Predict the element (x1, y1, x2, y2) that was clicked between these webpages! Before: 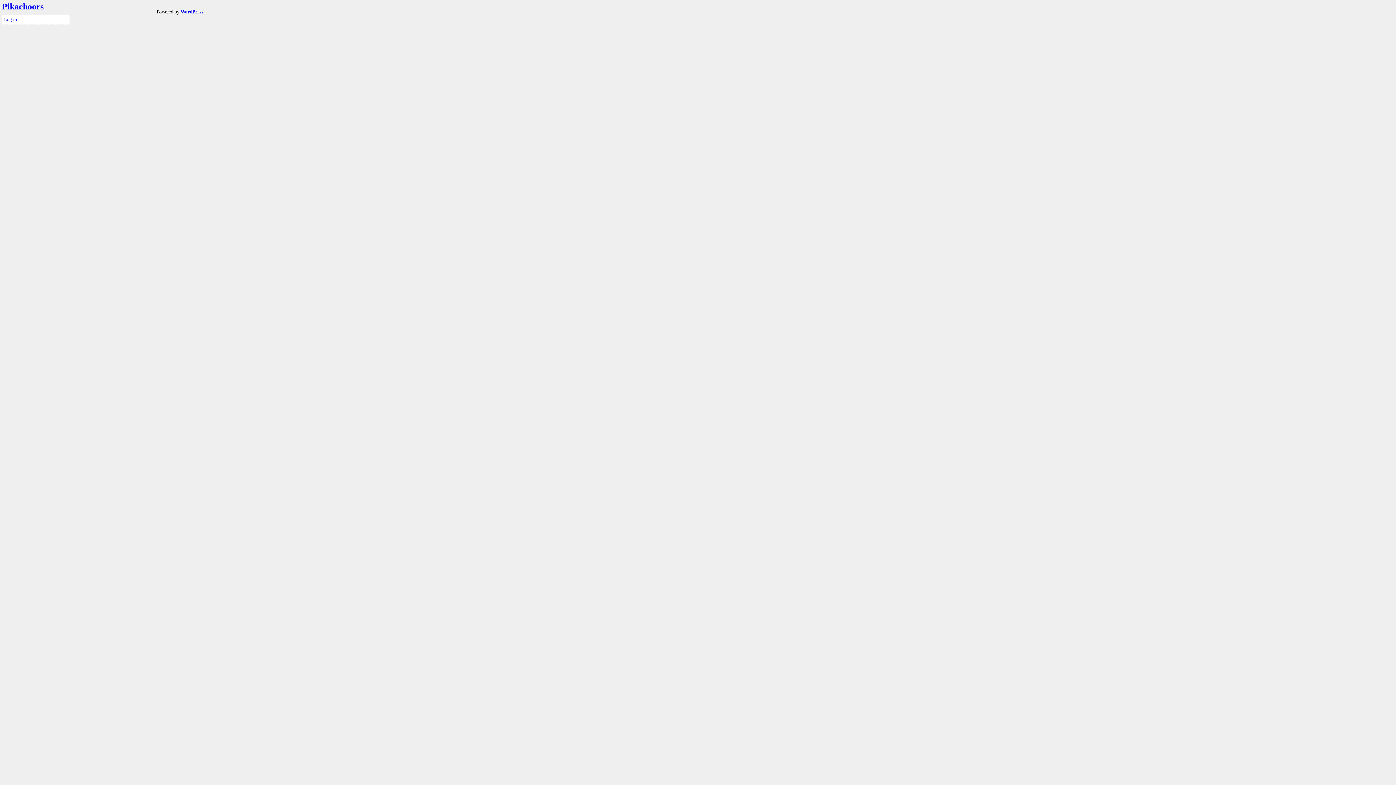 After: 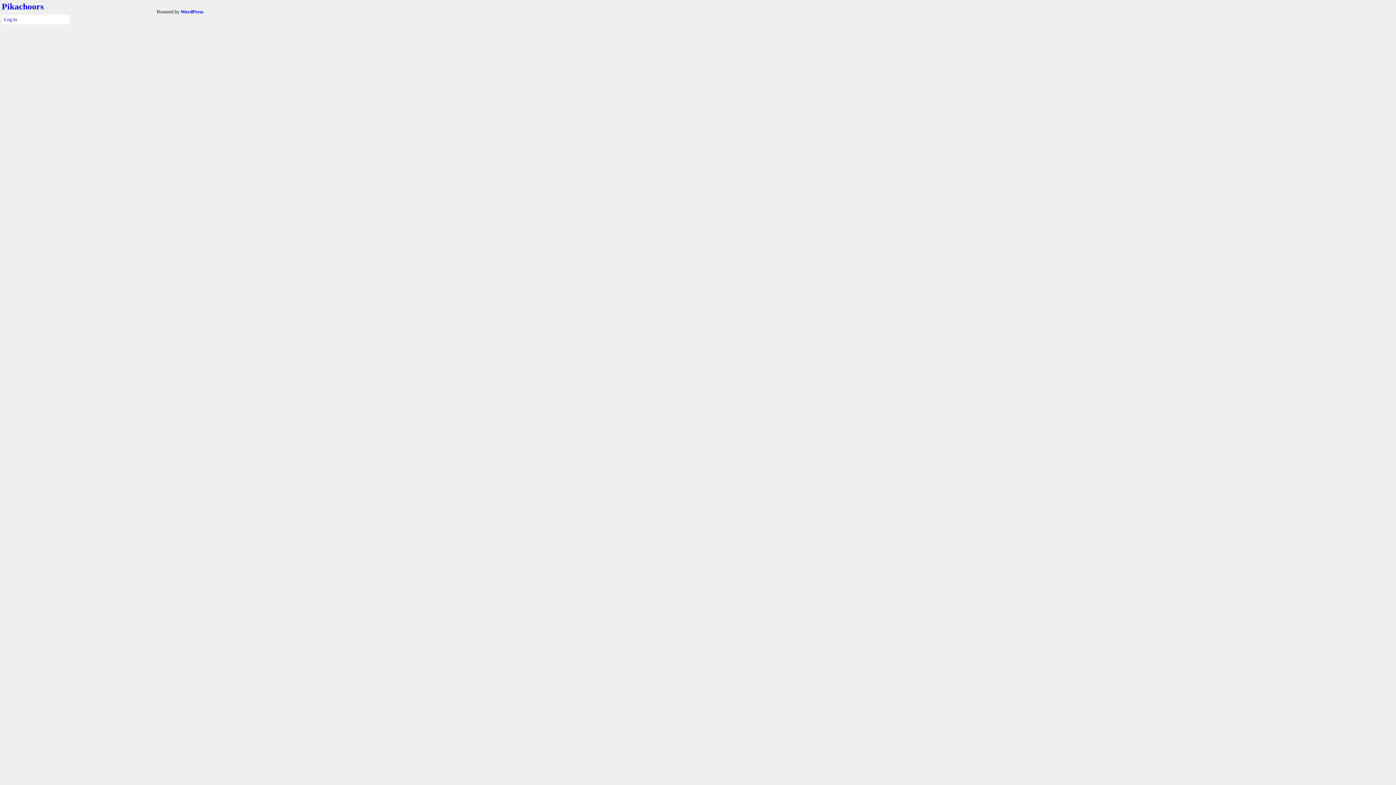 Action: bbox: (1, 1, 43, 11) label: Pikachoors